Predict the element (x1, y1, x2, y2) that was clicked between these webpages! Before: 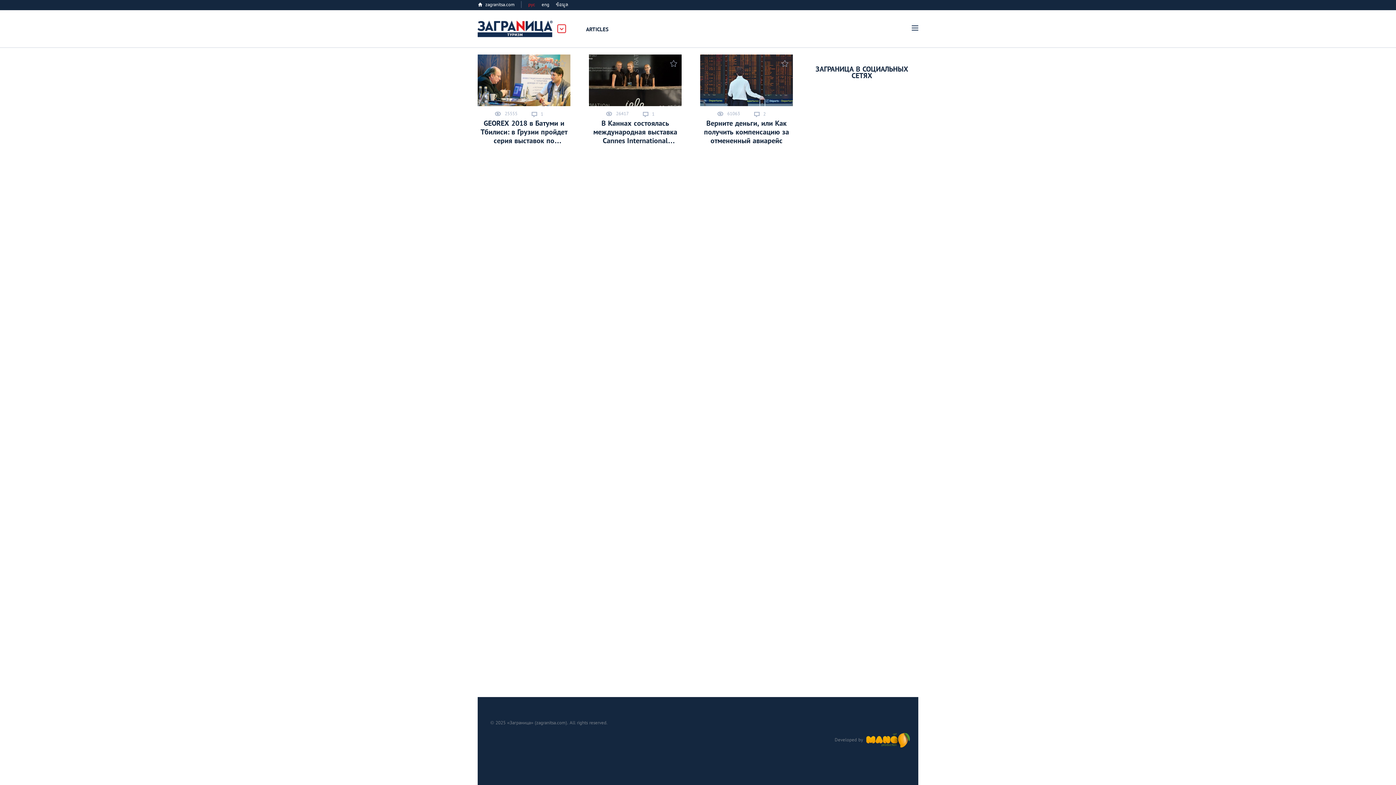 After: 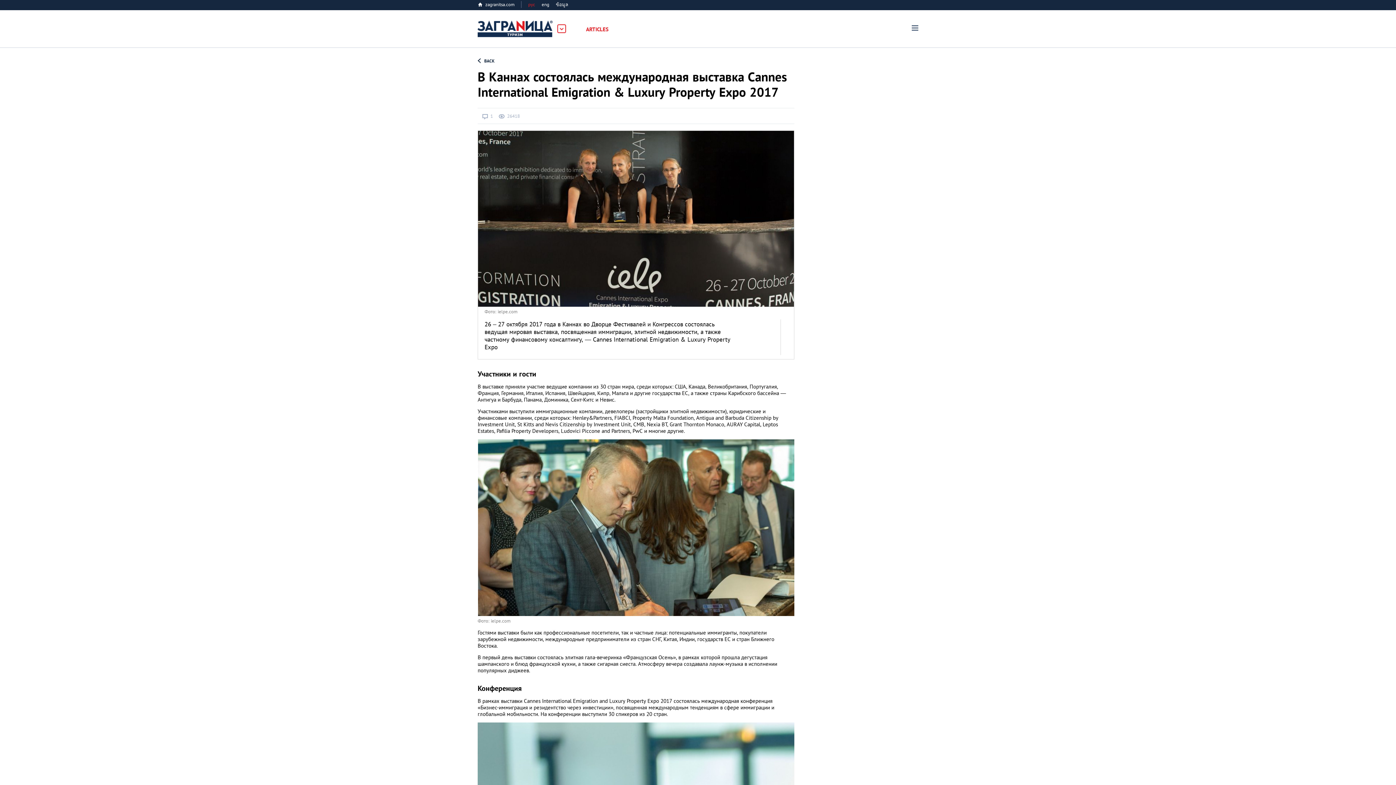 Action: label:  26417  1
В Каннах состоялась международная выставка Cannes International Emigration & Luxury Property Expo 2017 bbox: (589, 54, 681, 144)